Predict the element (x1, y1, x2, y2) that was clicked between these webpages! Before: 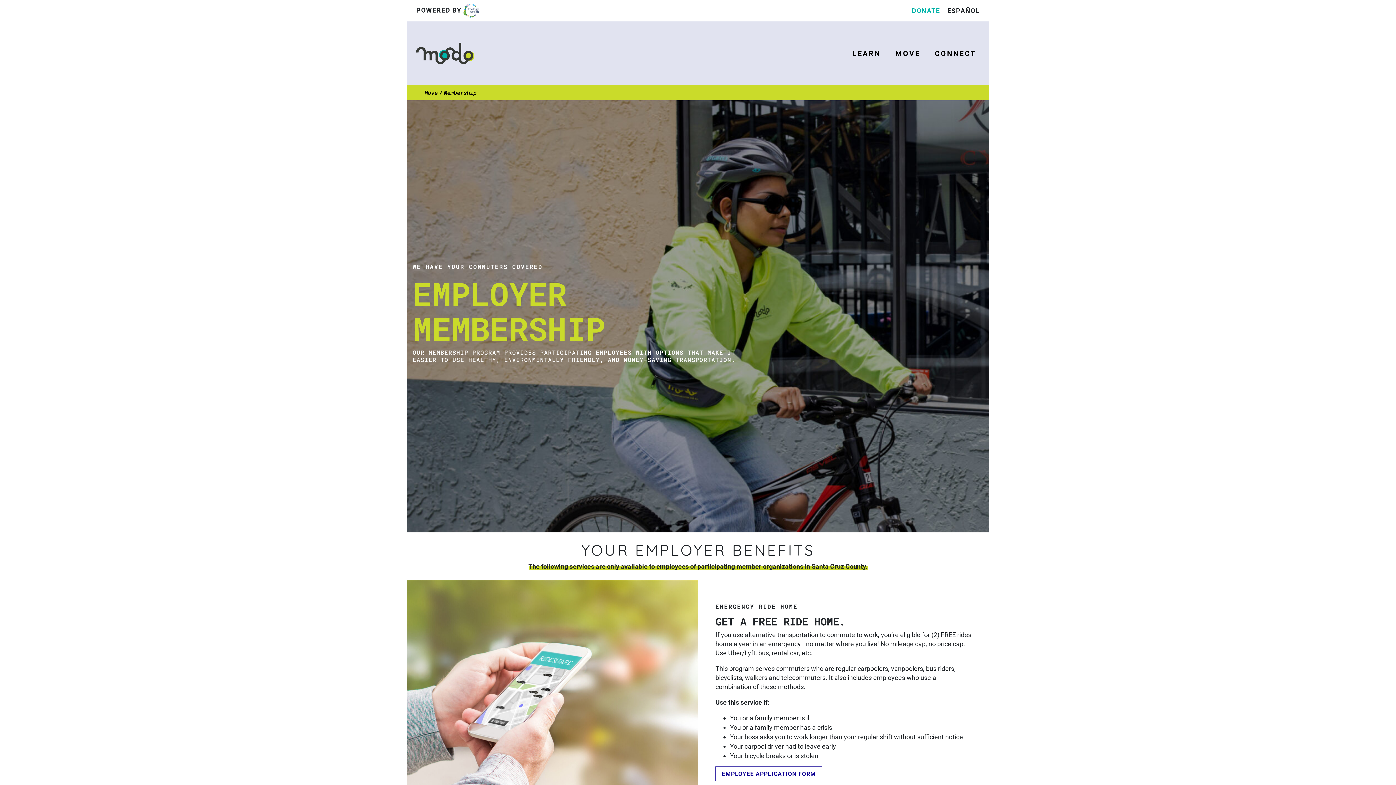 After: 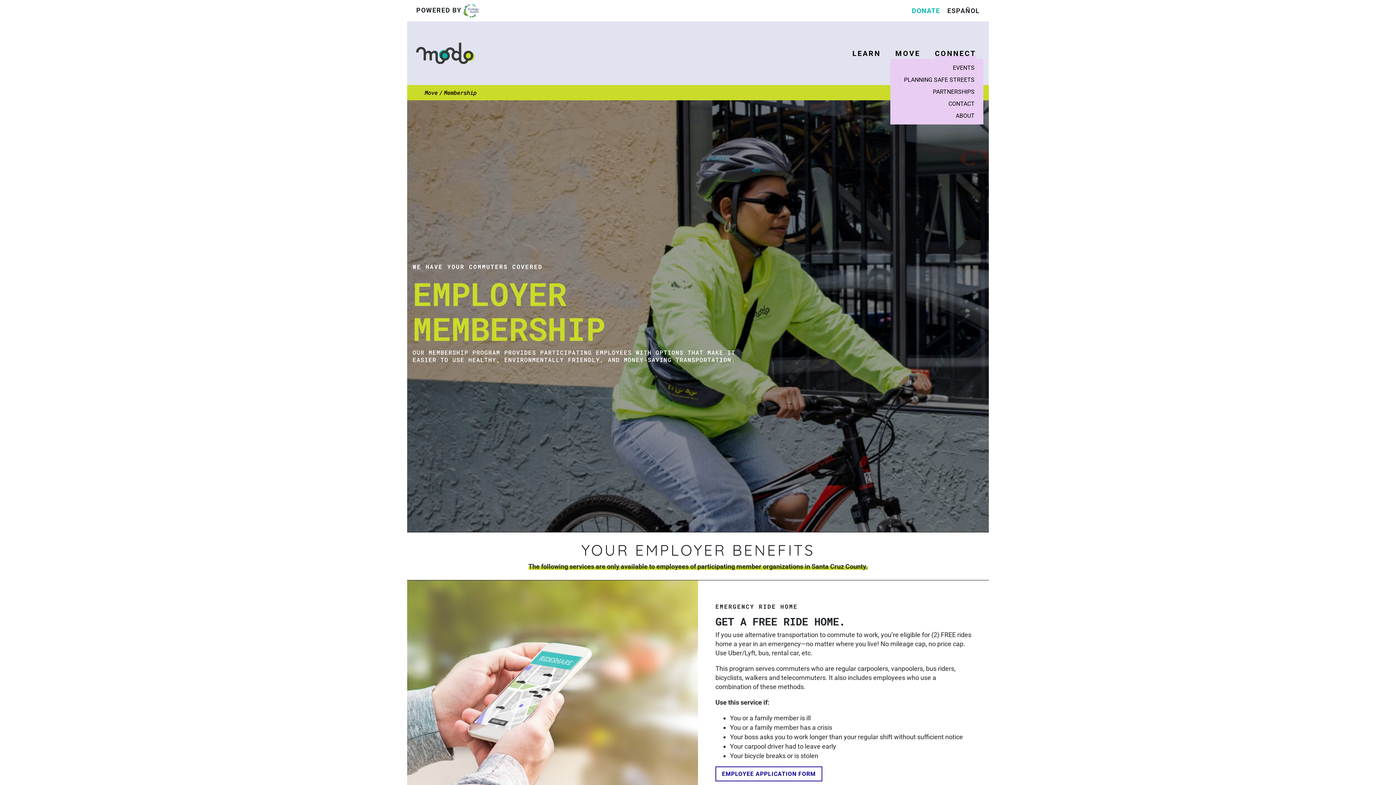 Action: label: CONNECT bbox: (935, 47, 976, 58)